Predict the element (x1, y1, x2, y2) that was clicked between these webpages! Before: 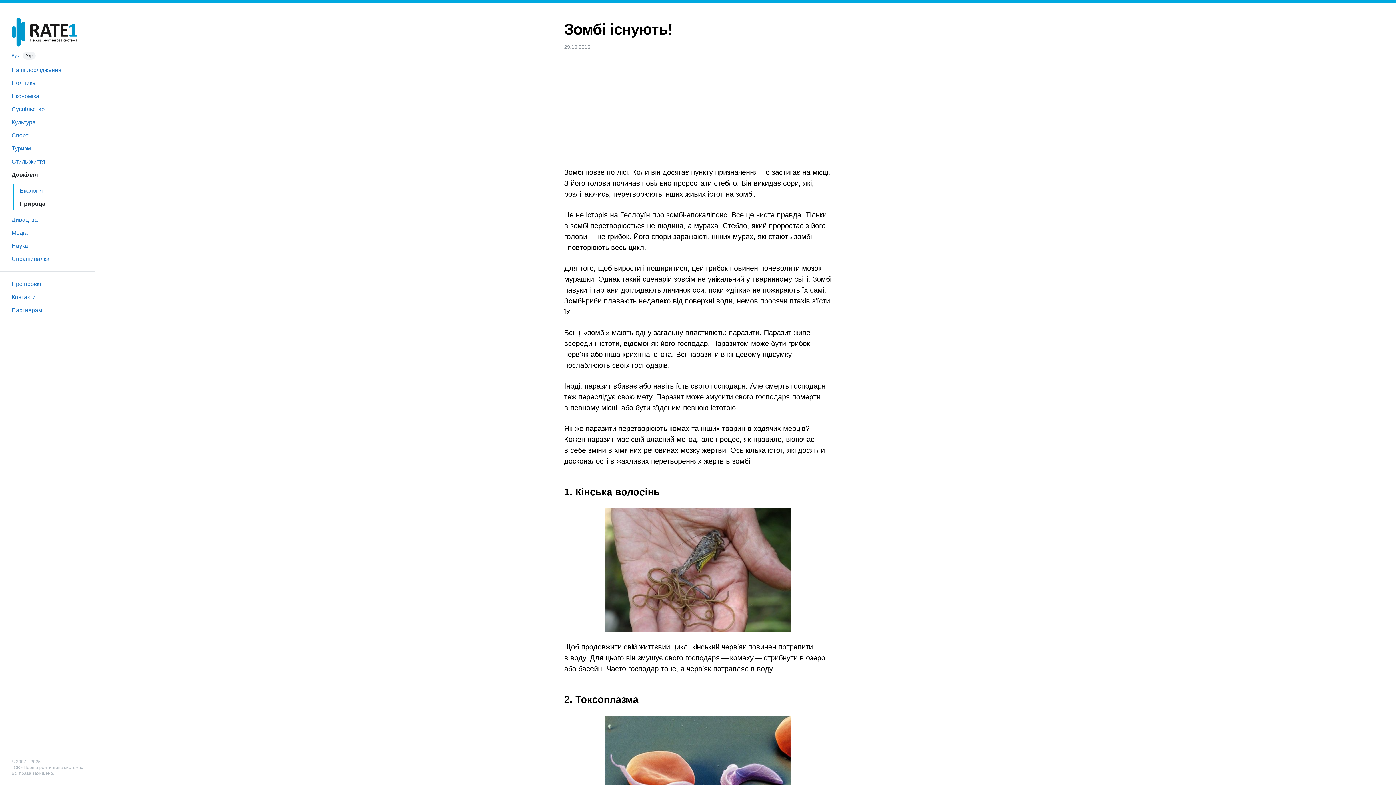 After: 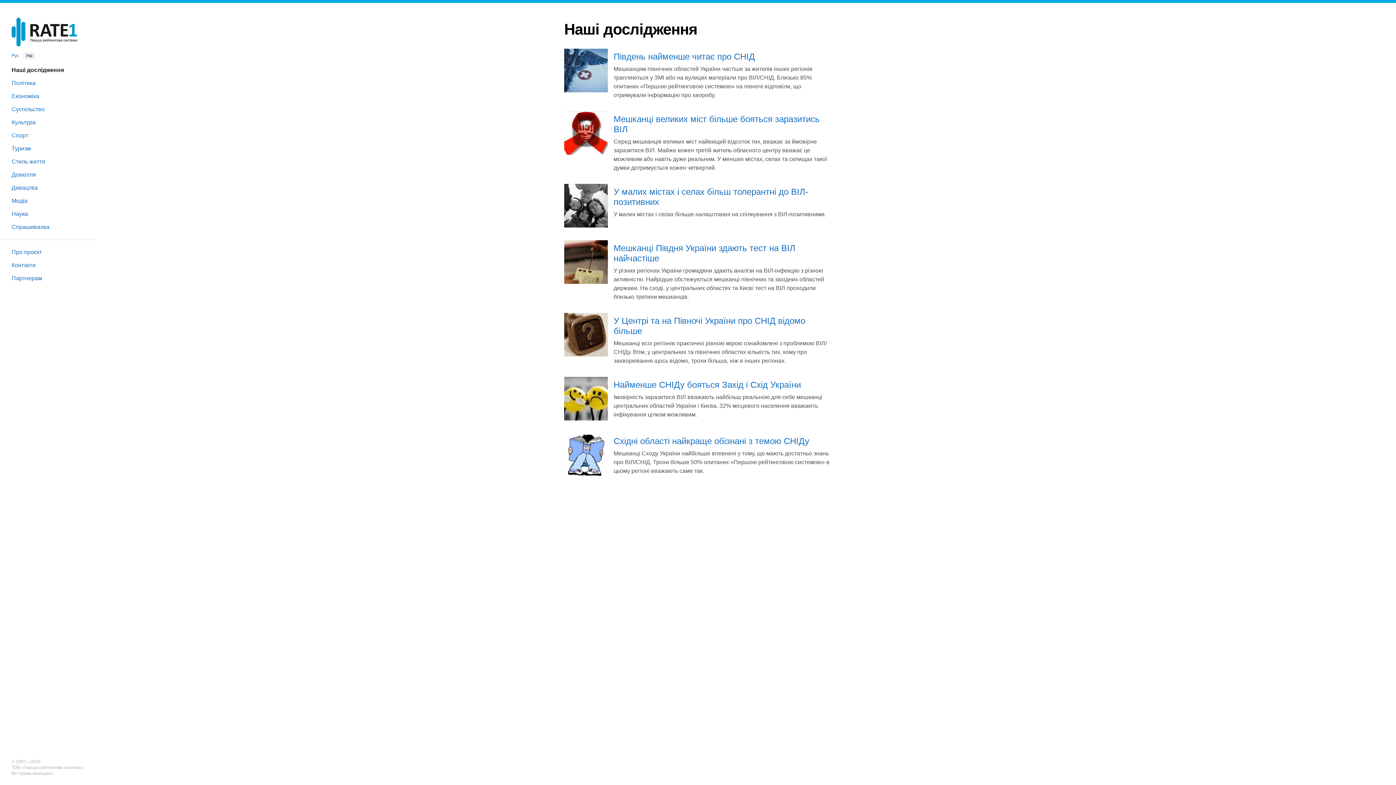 Action: bbox: (0, 63, 94, 76) label: Наші дослідження